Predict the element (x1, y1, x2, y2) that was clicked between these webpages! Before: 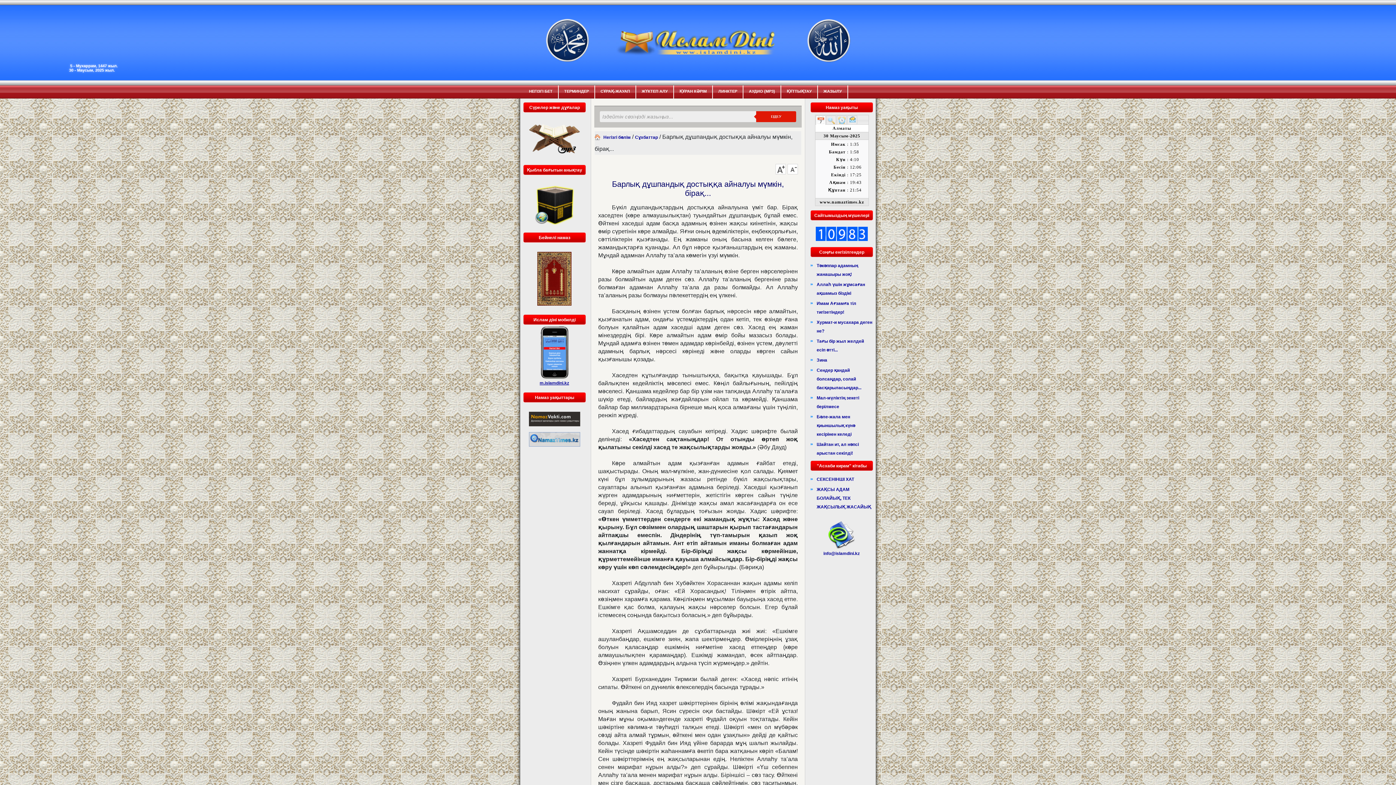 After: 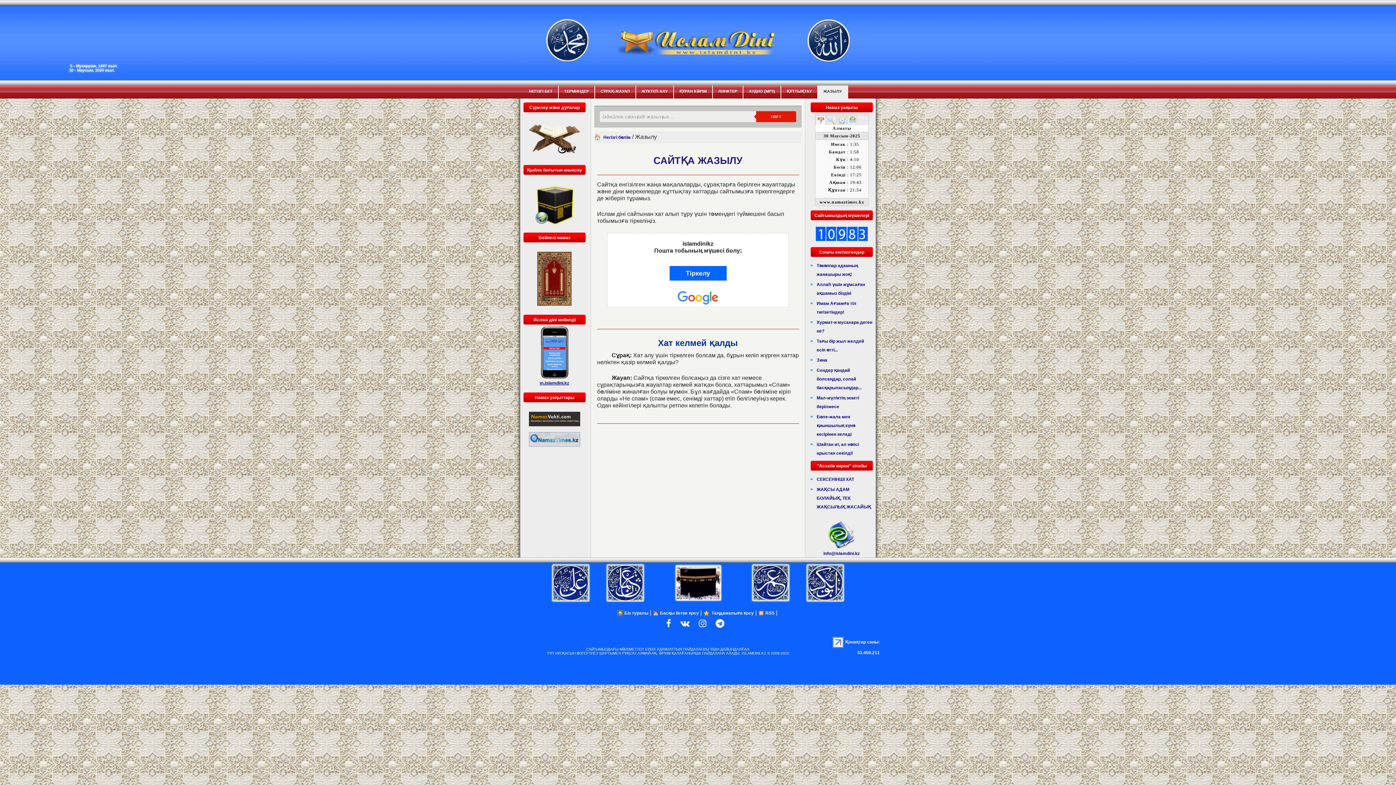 Action: label: ЖАЗЫЛУ bbox: (818, 85, 847, 98)